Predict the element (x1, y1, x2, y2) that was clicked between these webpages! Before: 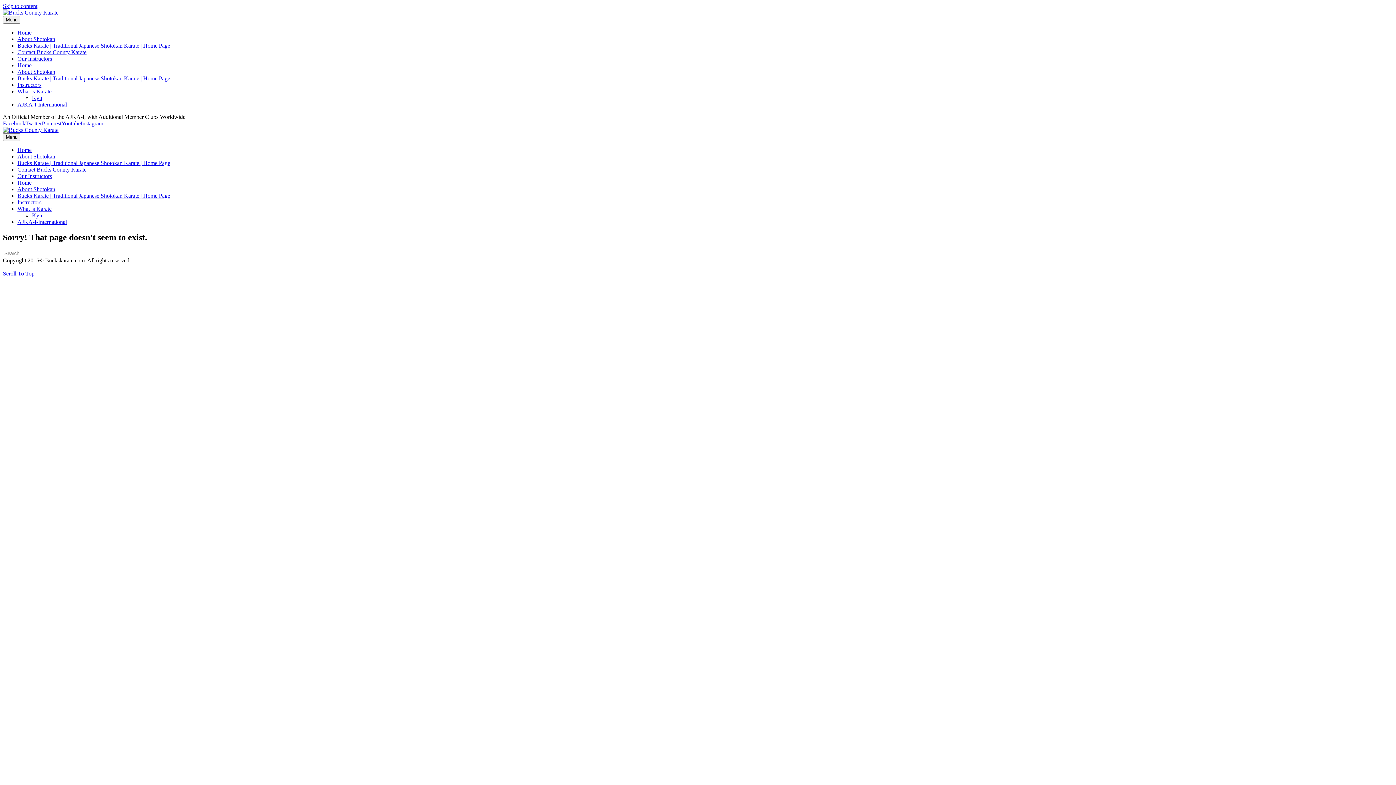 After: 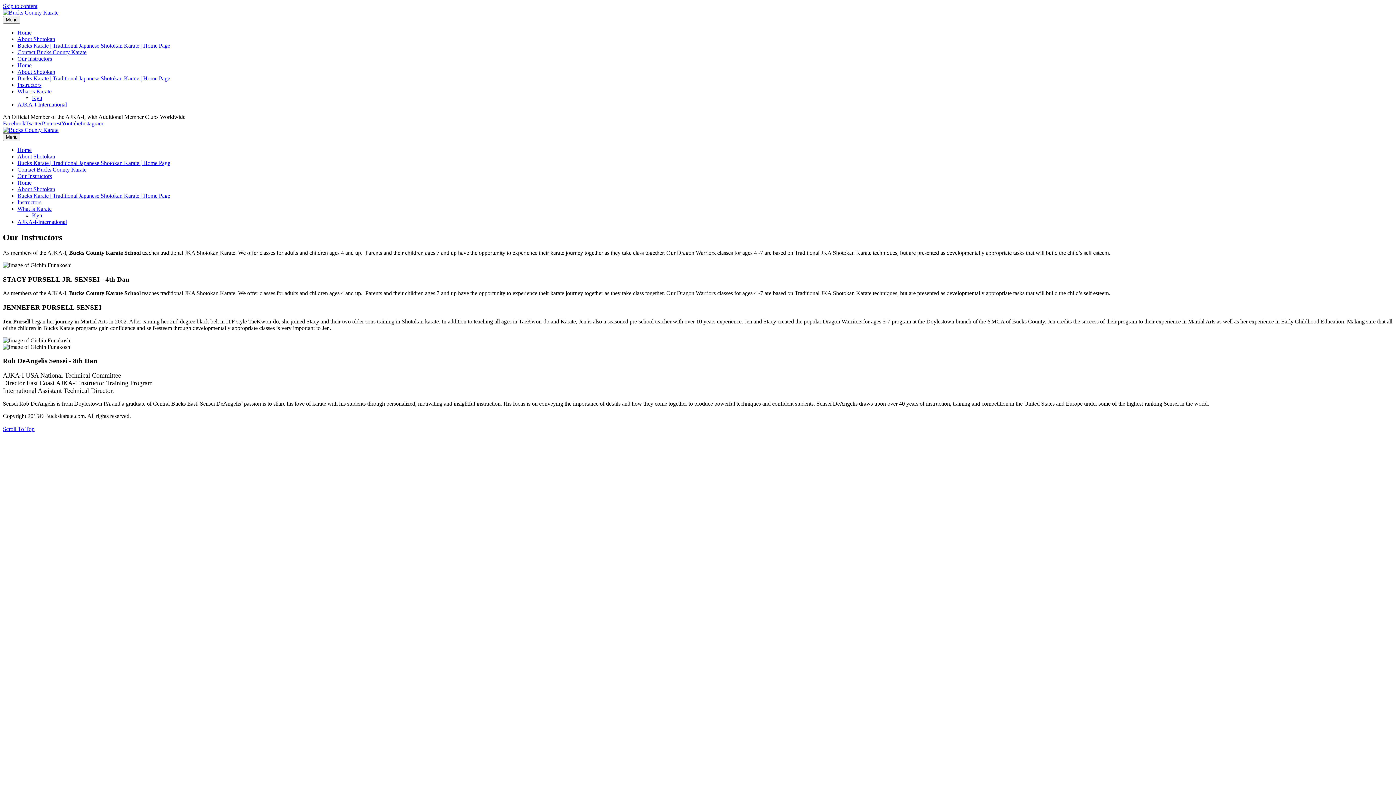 Action: label: Our Instructors bbox: (17, 55, 52, 61)